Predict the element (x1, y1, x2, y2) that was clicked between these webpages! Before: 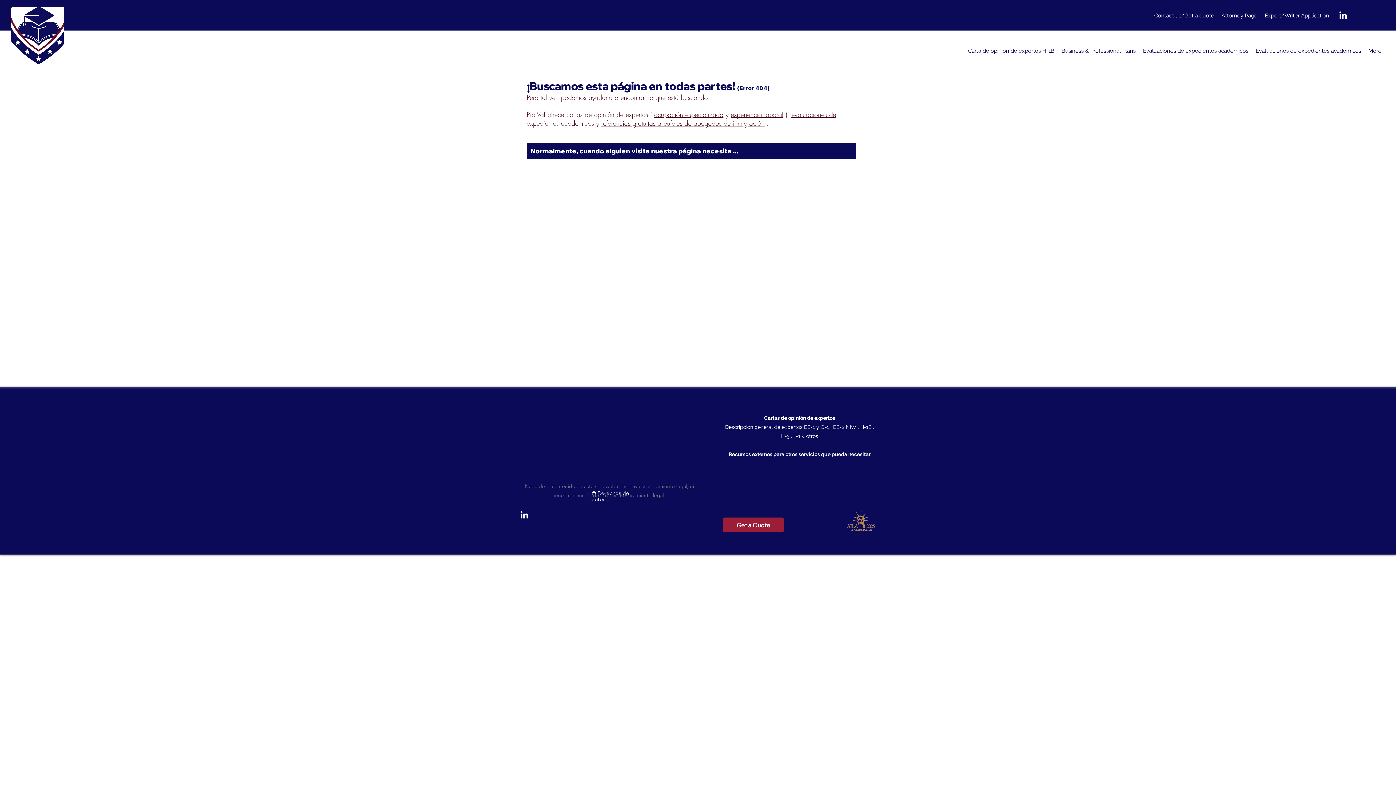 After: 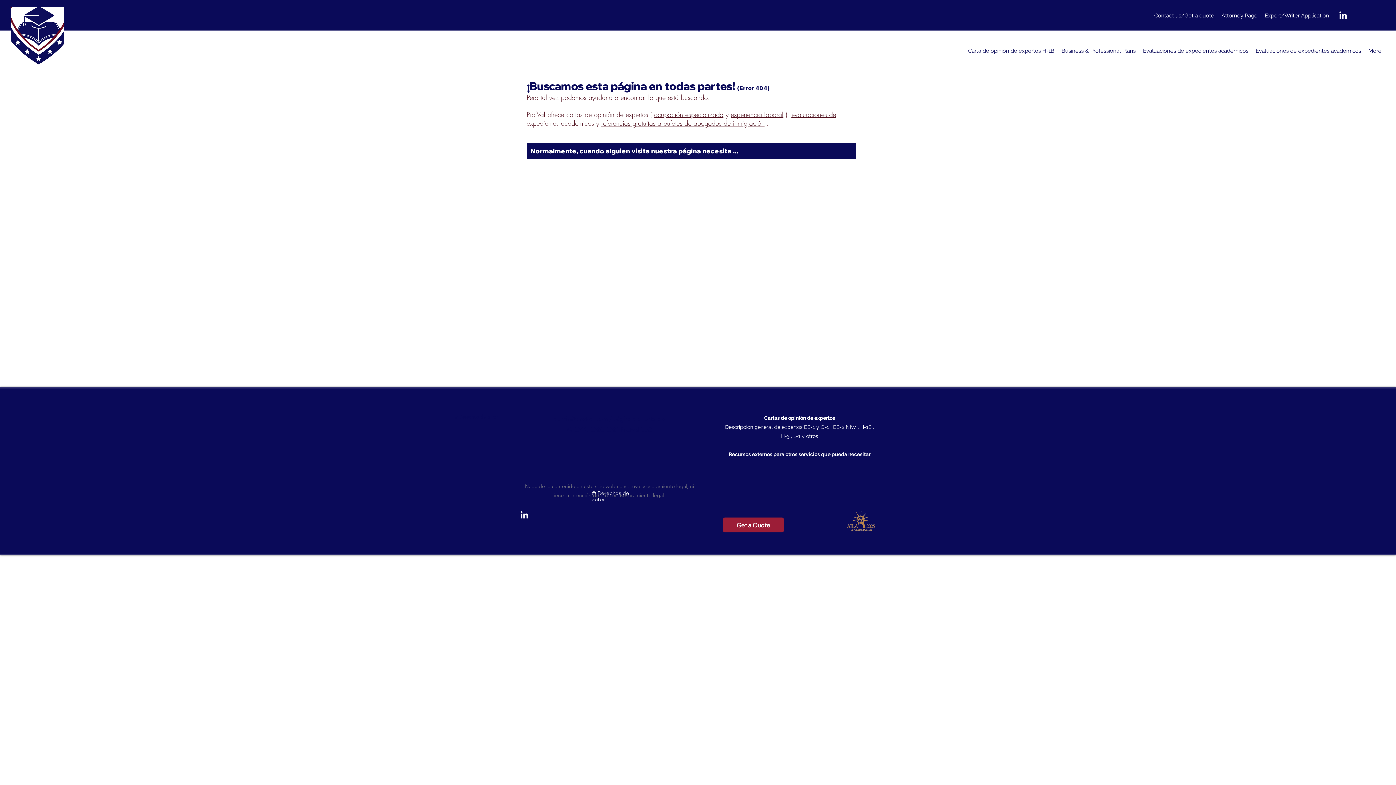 Action: bbox: (860, 424, 871, 430) label: H-1B